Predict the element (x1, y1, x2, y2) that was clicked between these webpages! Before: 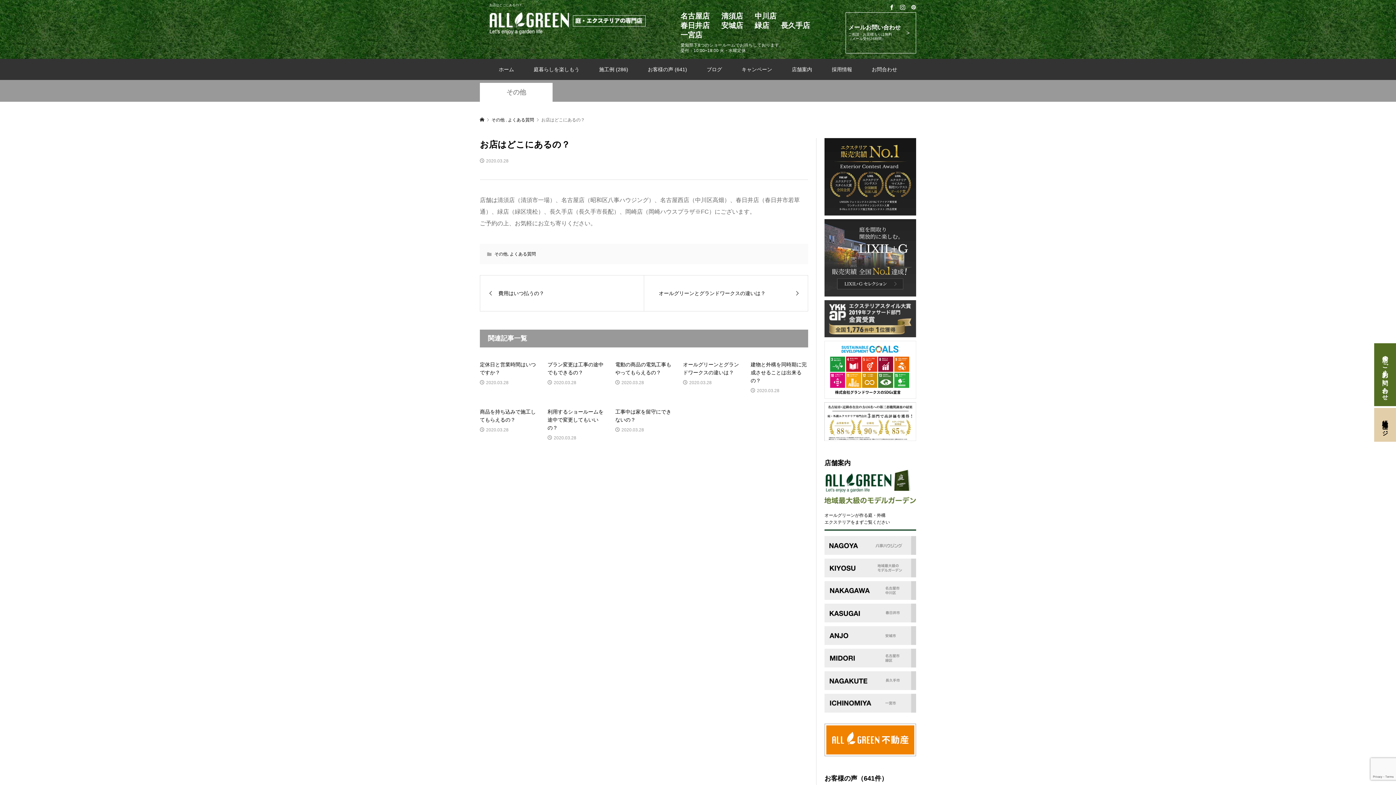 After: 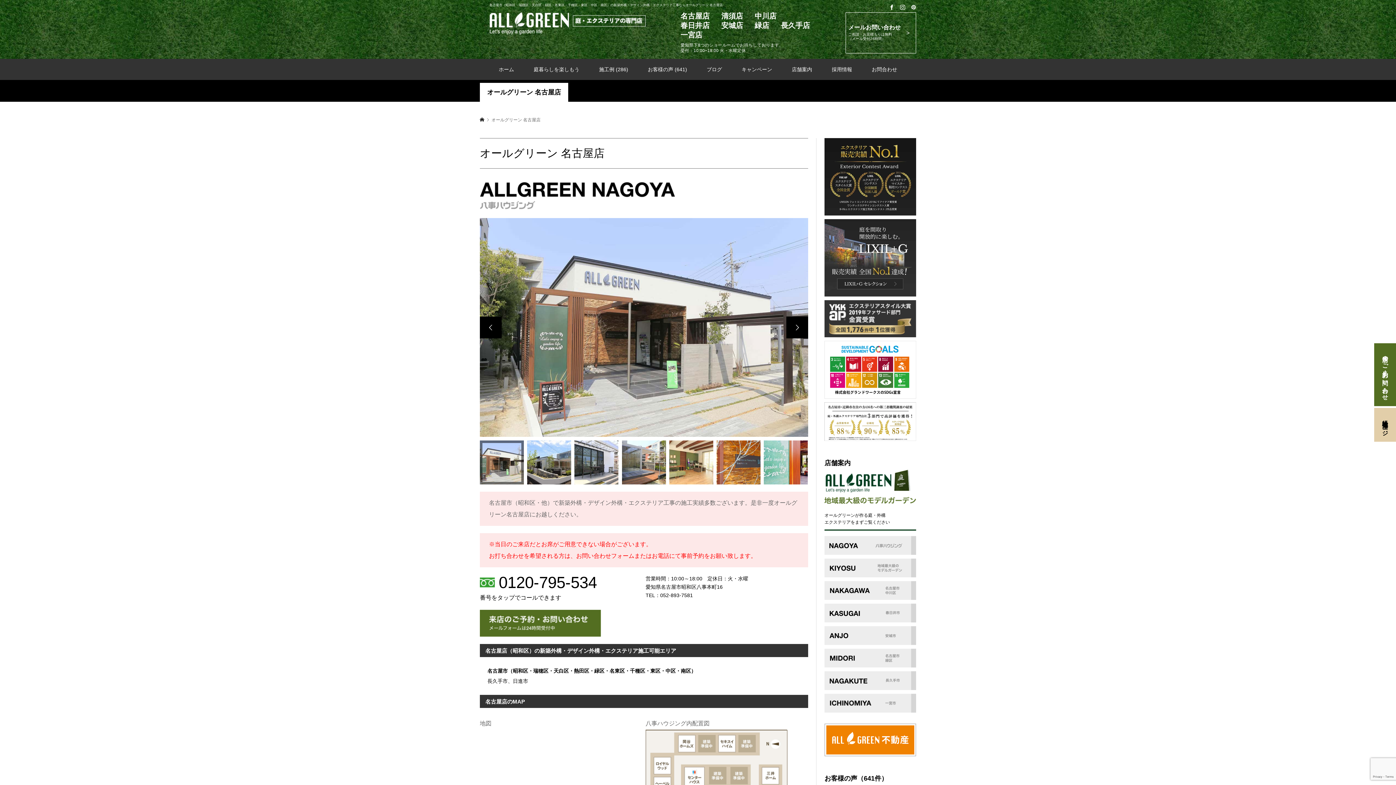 Action: bbox: (824, 536, 916, 558)